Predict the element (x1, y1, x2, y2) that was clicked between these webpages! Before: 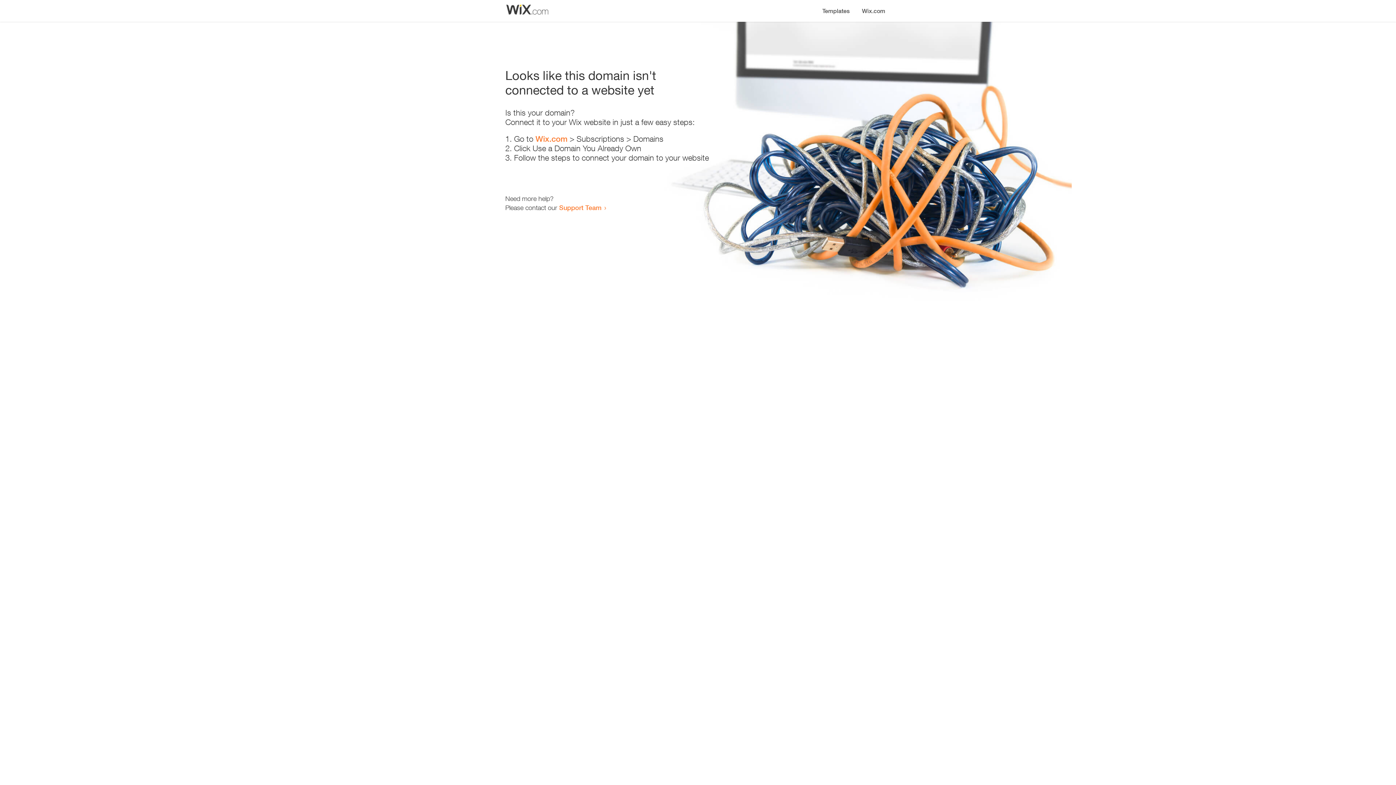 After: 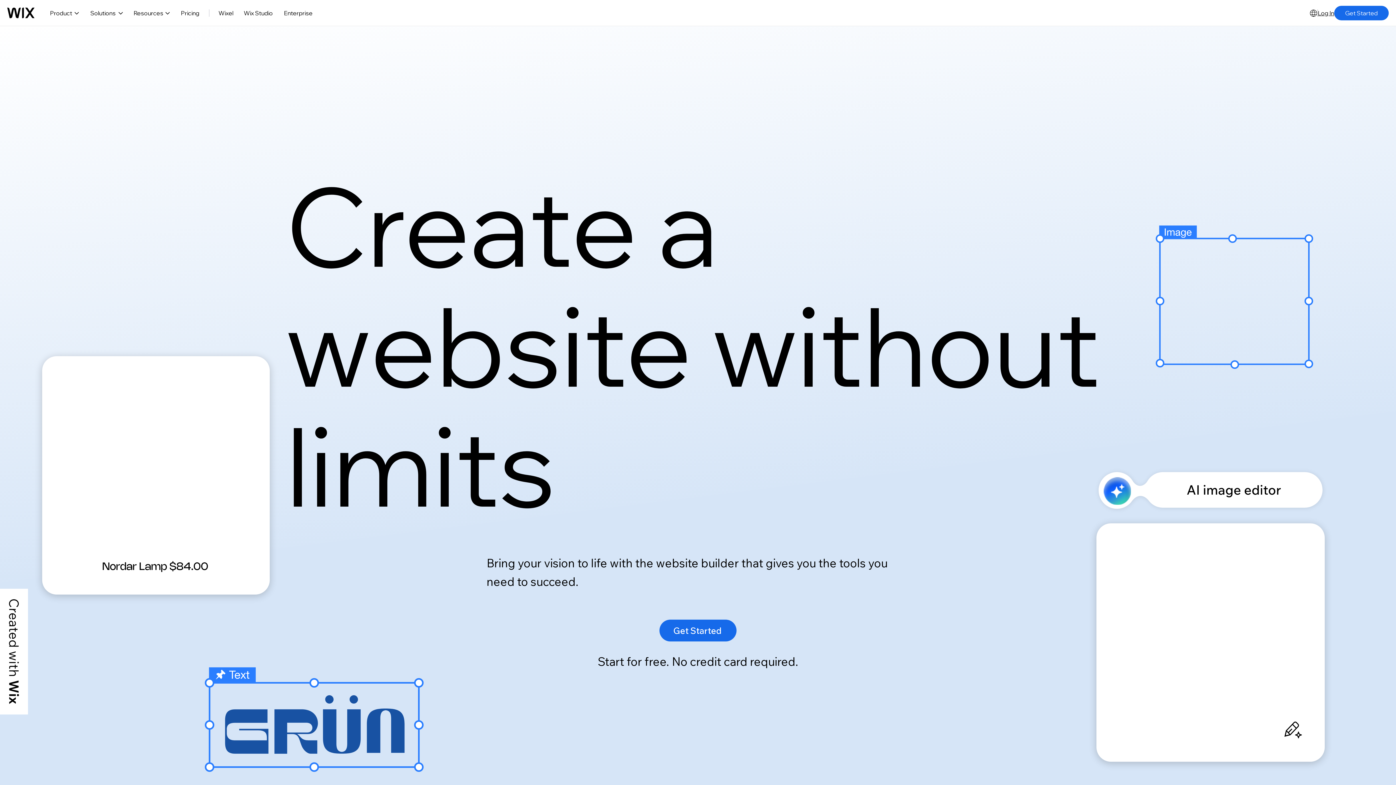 Action: label: Wix.com bbox: (535, 134, 567, 143)